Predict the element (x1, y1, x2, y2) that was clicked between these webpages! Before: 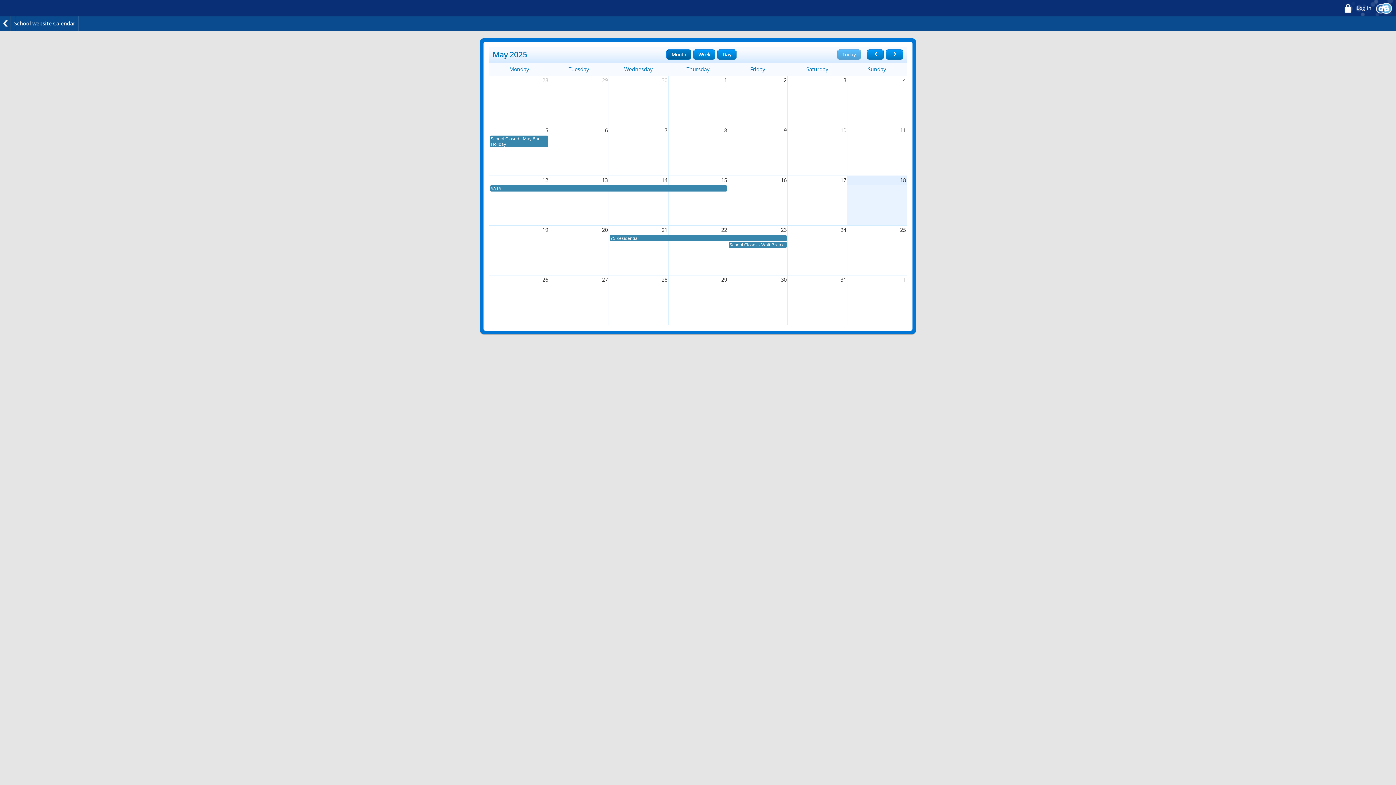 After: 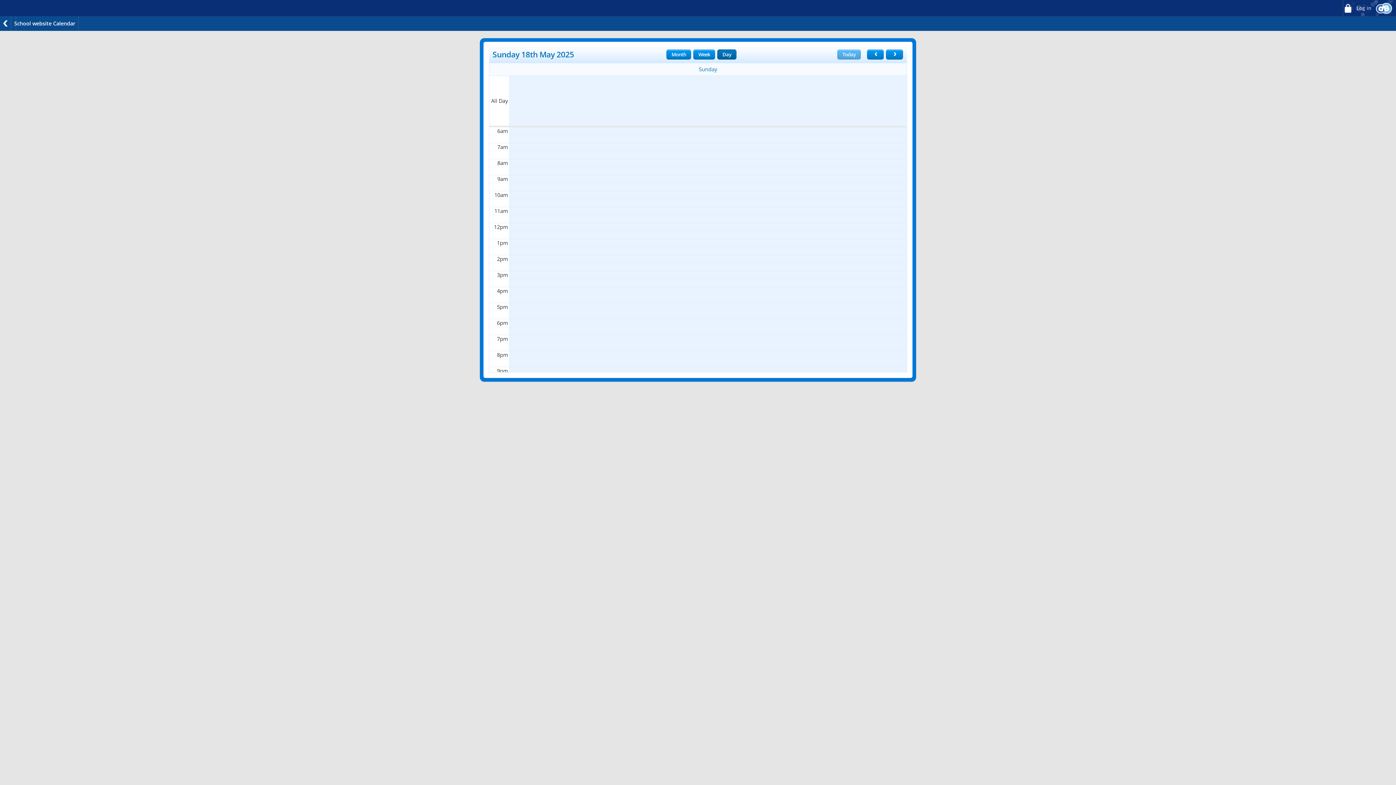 Action: bbox: (717, 49, 736, 59) label: Day